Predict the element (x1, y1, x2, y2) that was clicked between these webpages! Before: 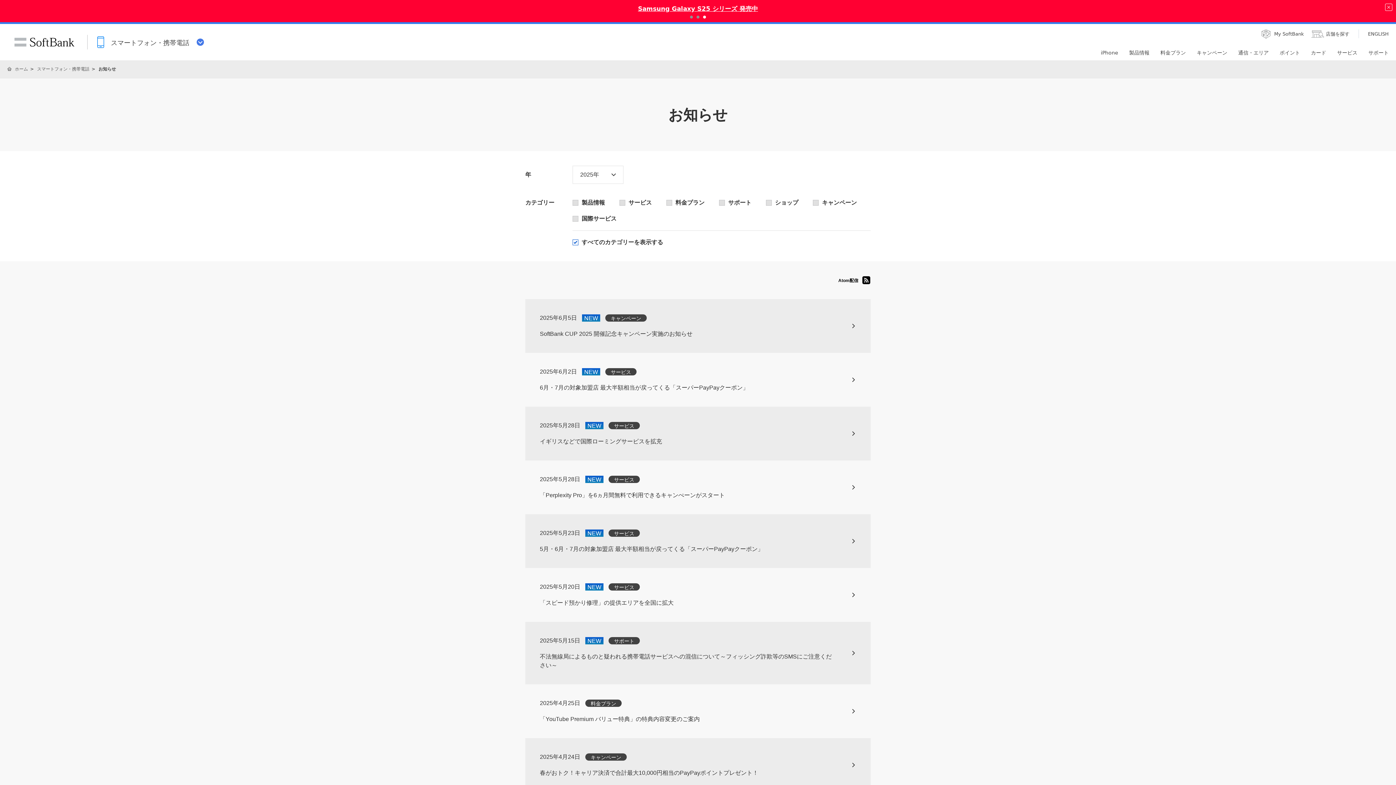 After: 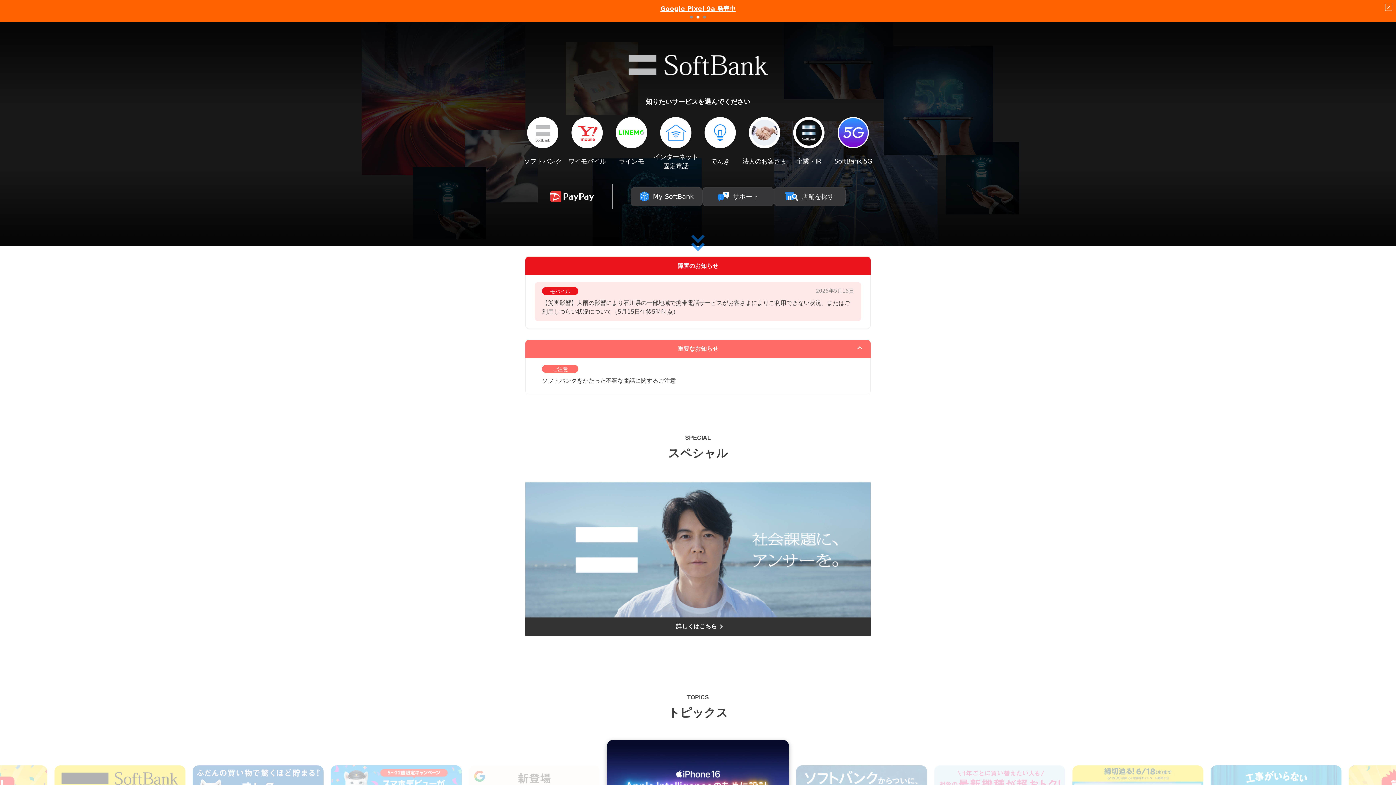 Action: label: ホーム bbox: (7, 66, 28, 71)